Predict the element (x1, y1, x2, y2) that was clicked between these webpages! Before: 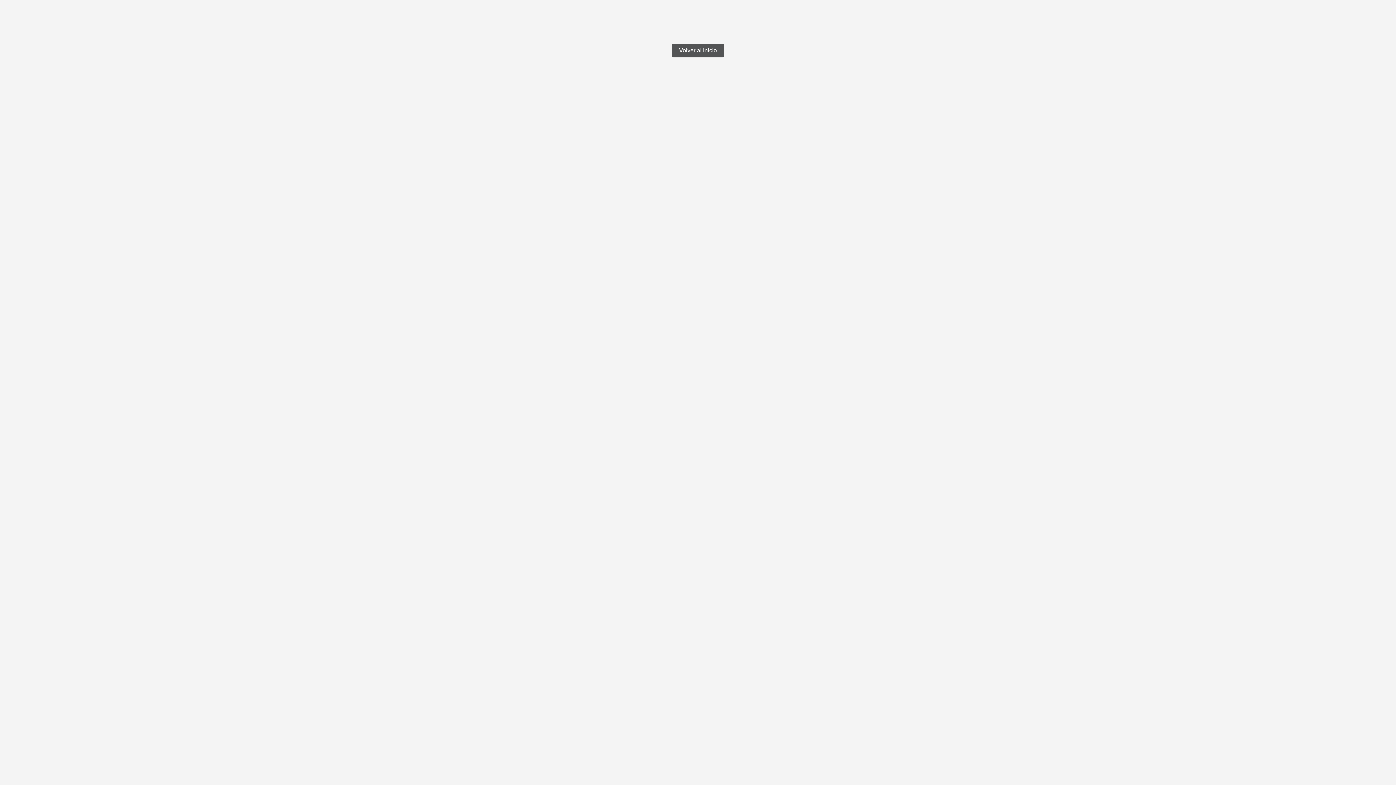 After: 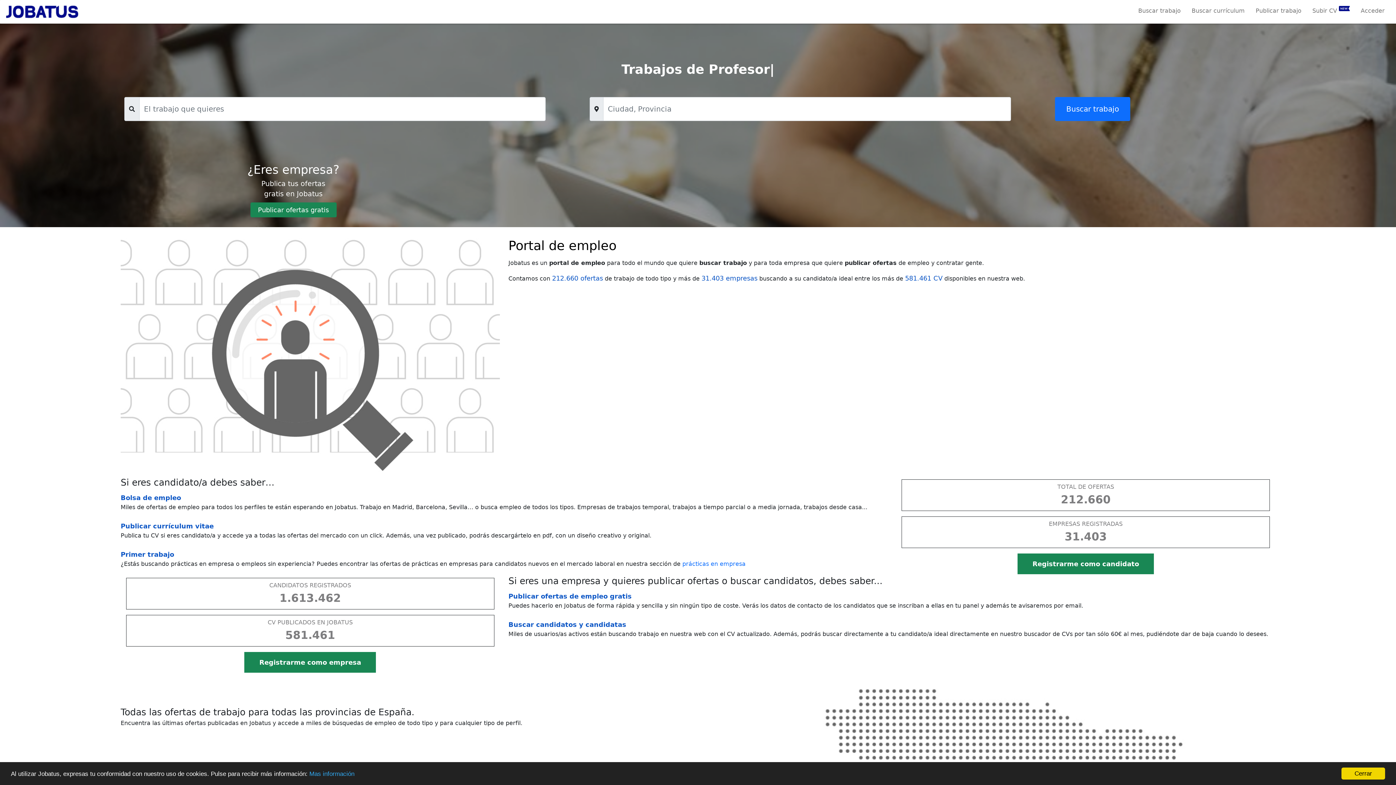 Action: label: Volver al inicio bbox: (672, 43, 724, 57)